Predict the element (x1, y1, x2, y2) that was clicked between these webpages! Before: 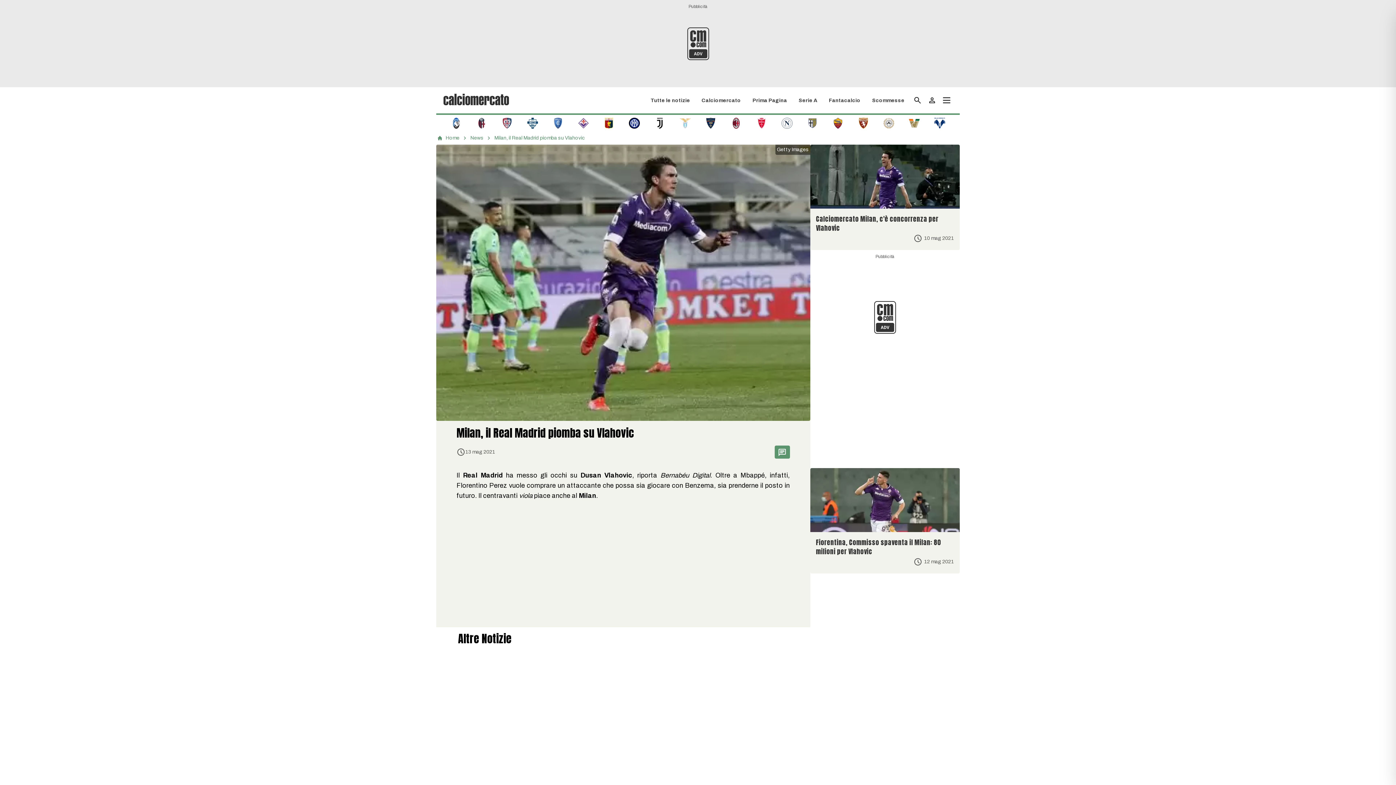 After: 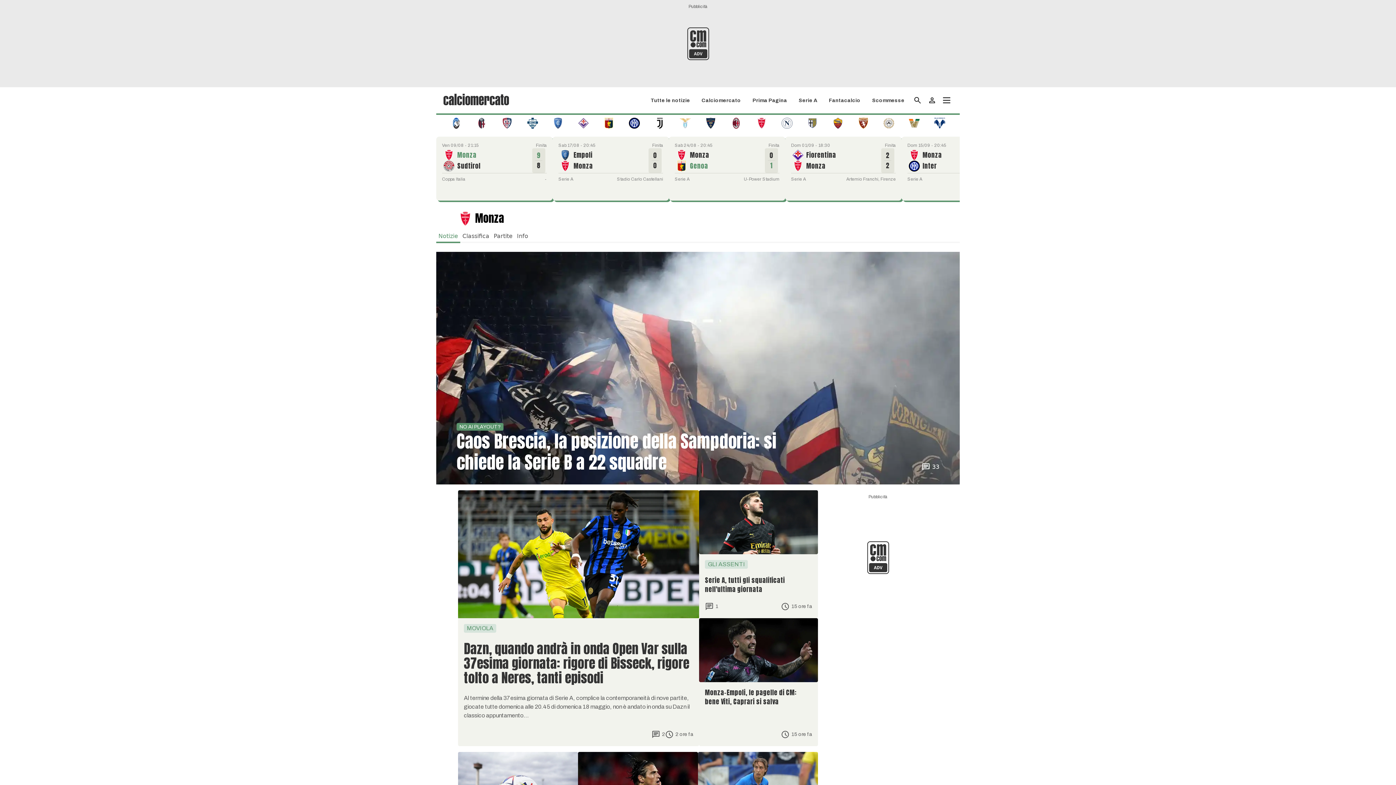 Action: bbox: (756, 119, 767, 126)